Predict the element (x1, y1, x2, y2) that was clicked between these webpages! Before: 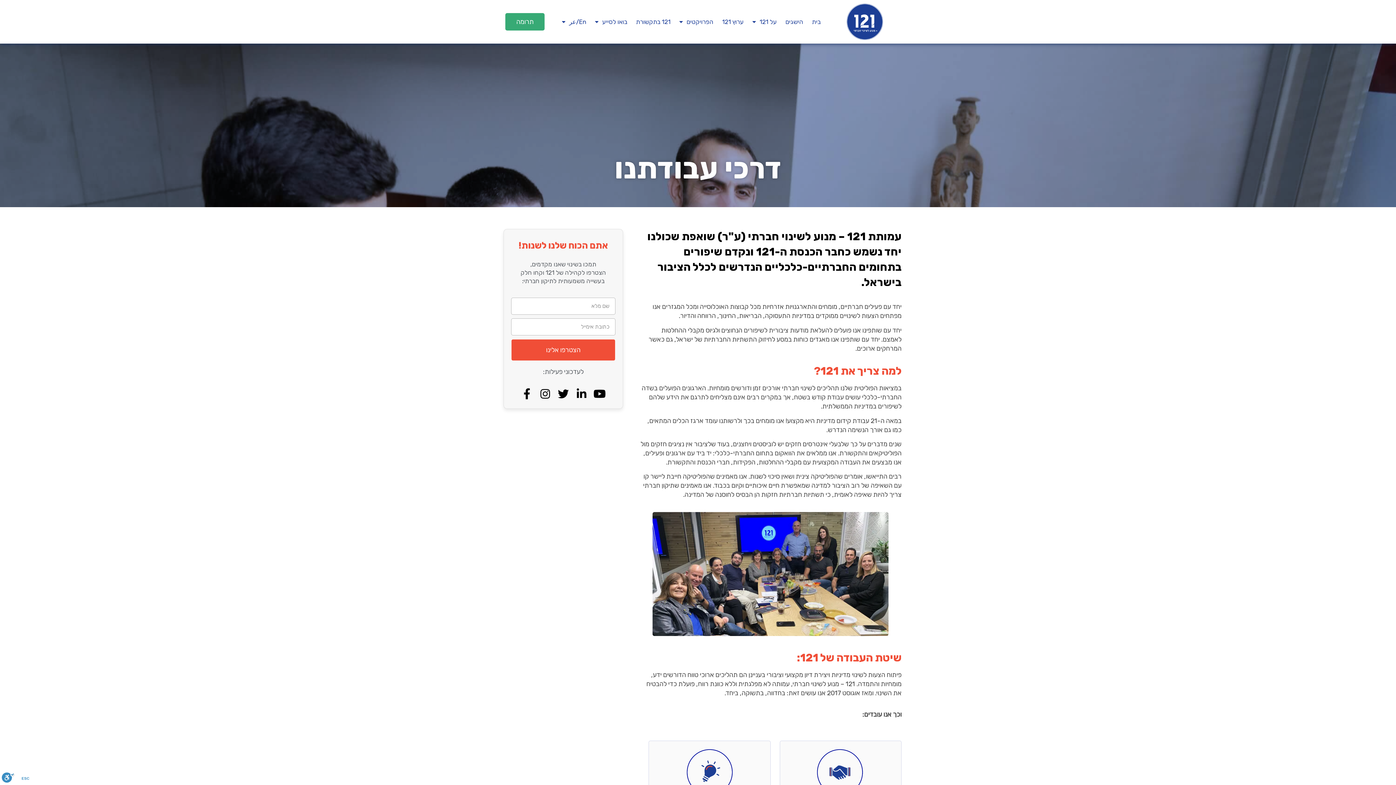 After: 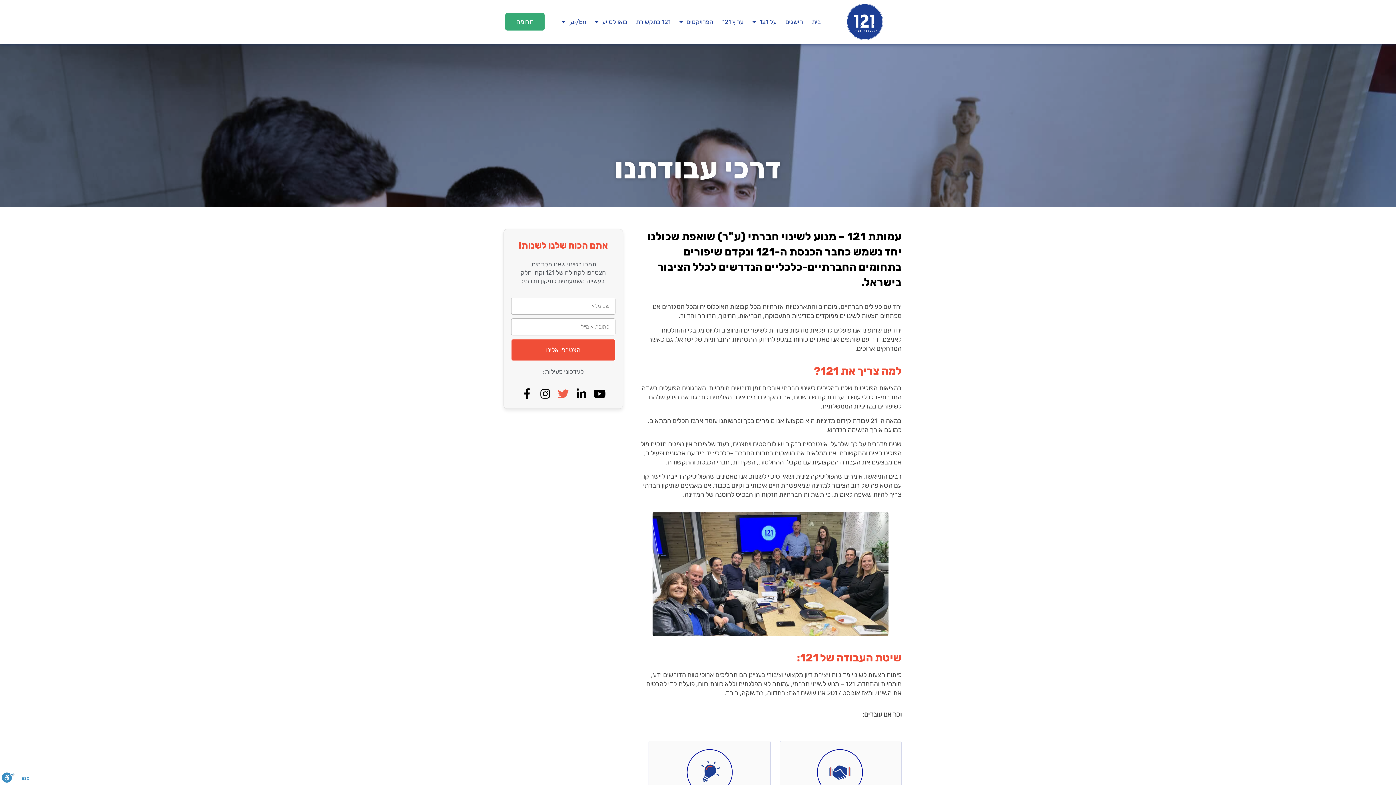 Action: bbox: (558, 388, 568, 399) label: Twitter